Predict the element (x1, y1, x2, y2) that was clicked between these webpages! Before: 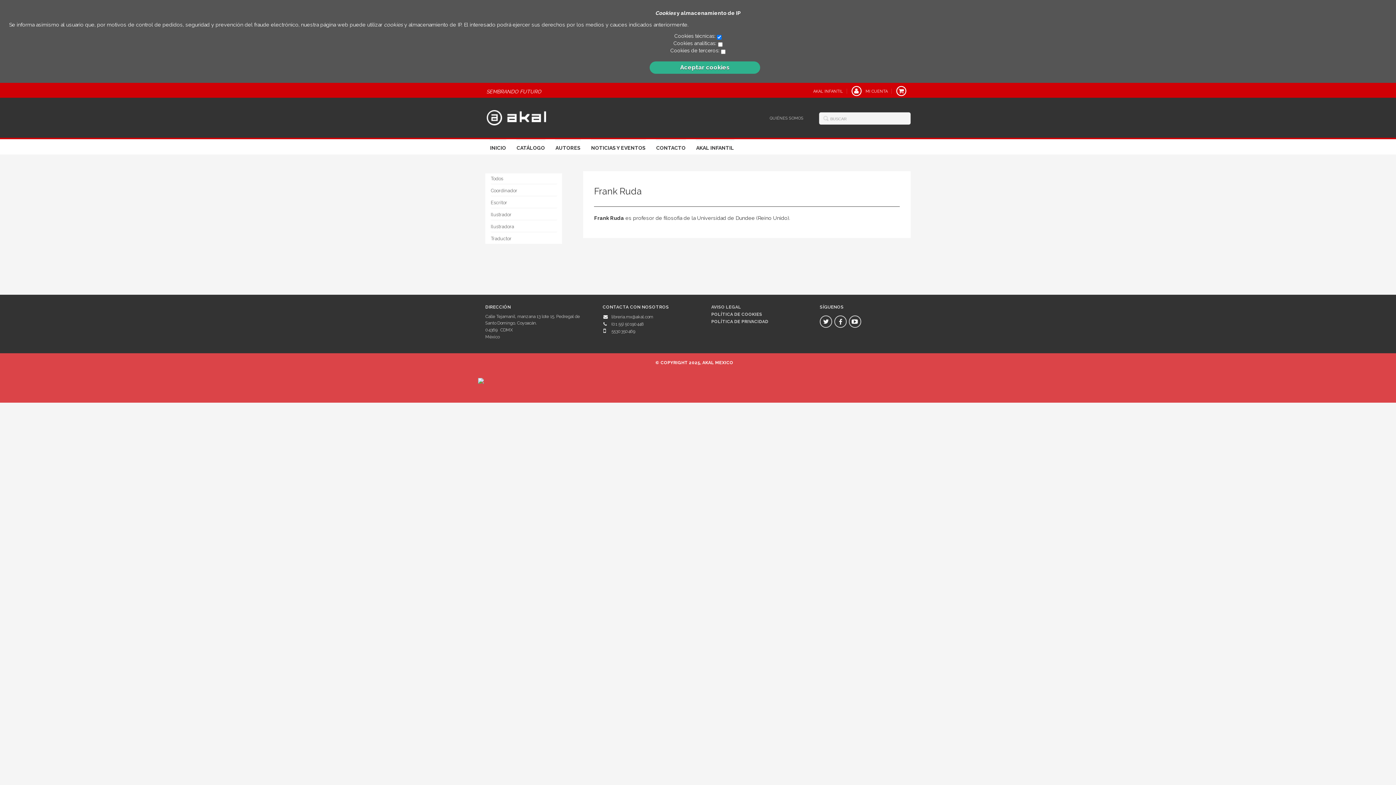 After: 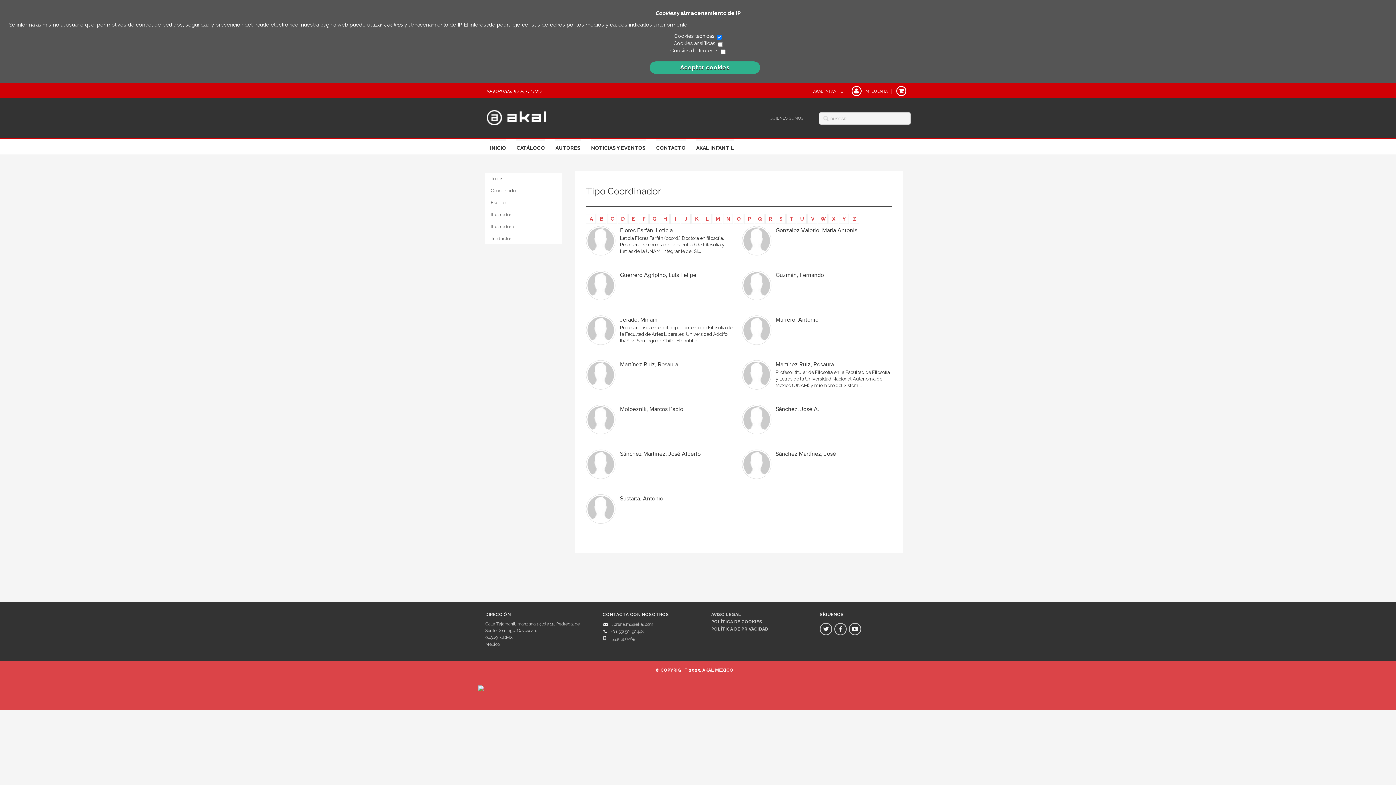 Action: bbox: (490, 185, 557, 196) label: Coordinador